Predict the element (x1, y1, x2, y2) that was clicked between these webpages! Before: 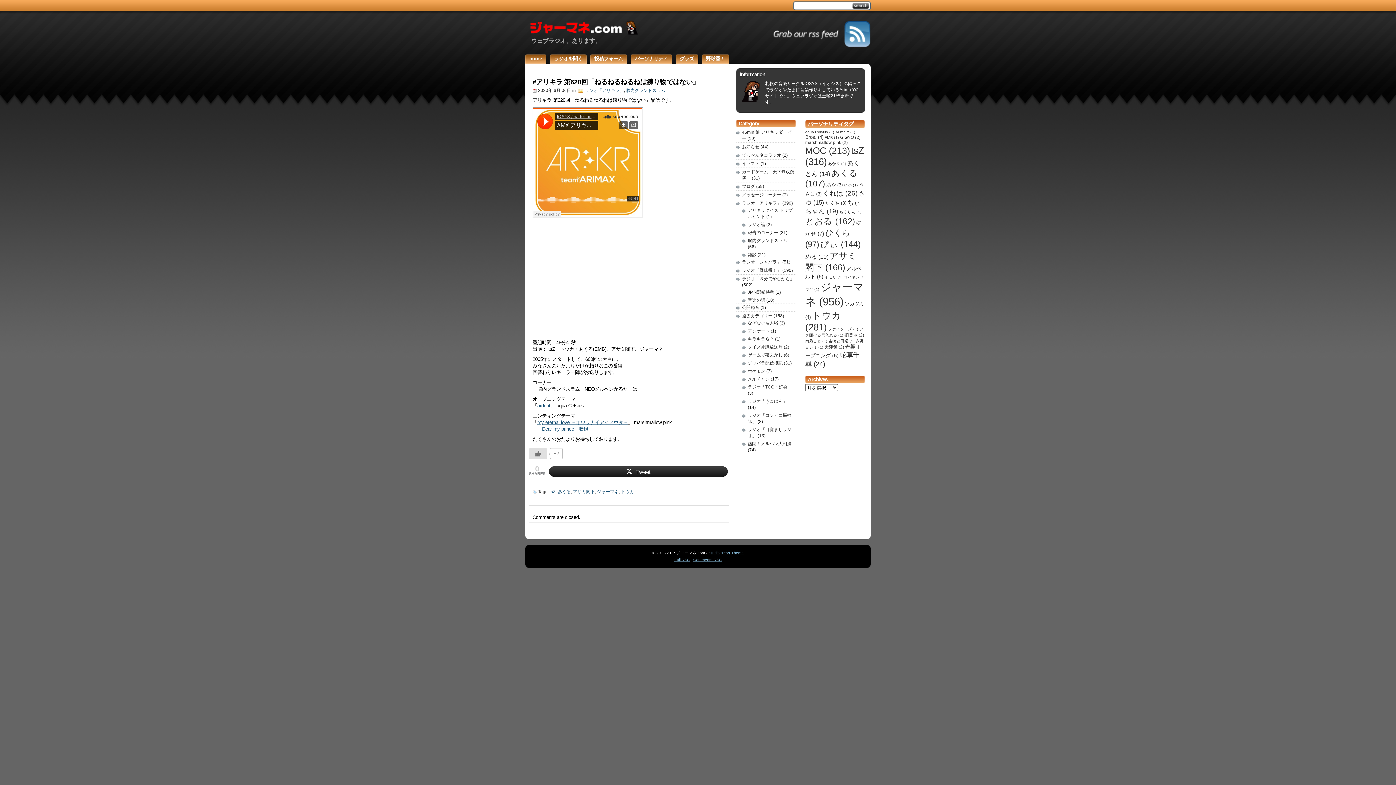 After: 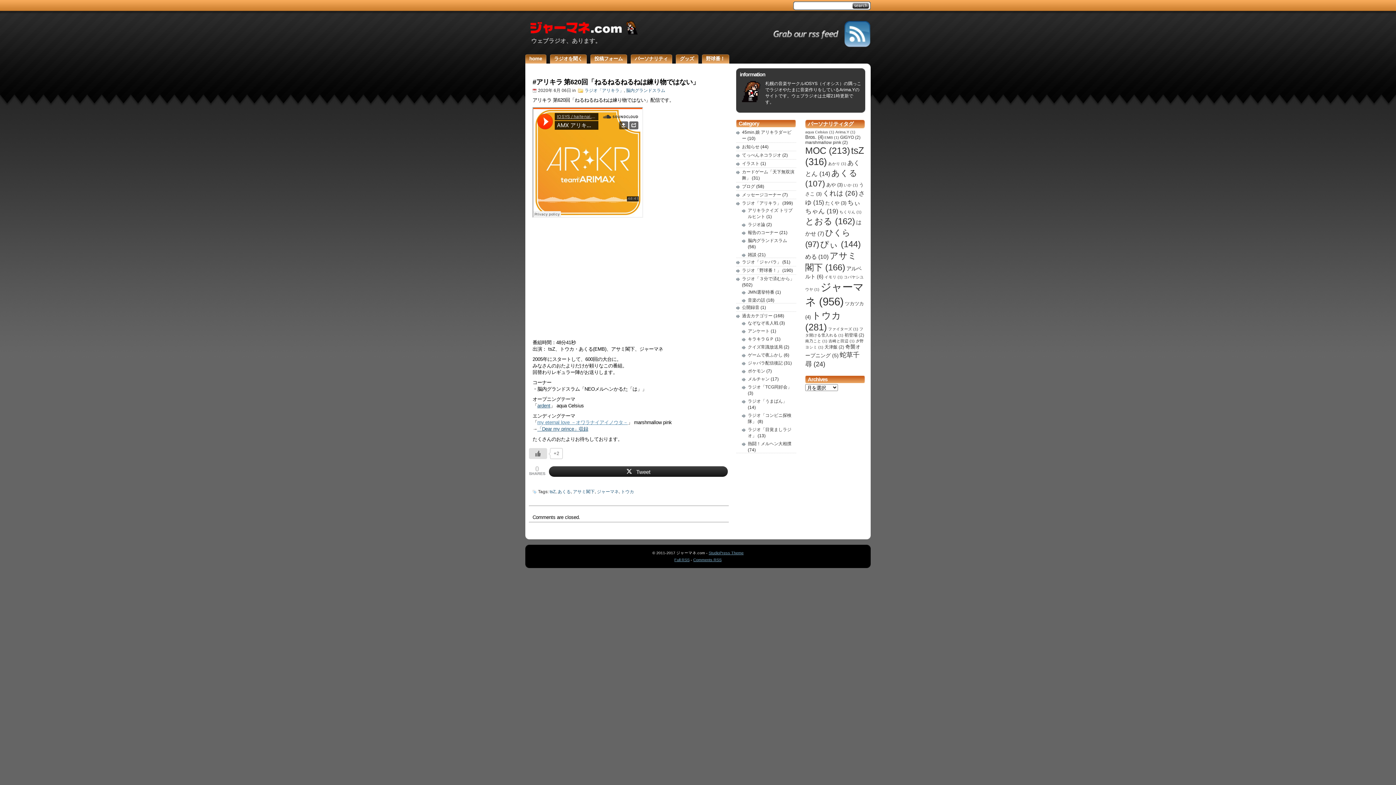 Action: bbox: (537, 420, 628, 425) label: my eternal love －オワラナイアイノウタ－